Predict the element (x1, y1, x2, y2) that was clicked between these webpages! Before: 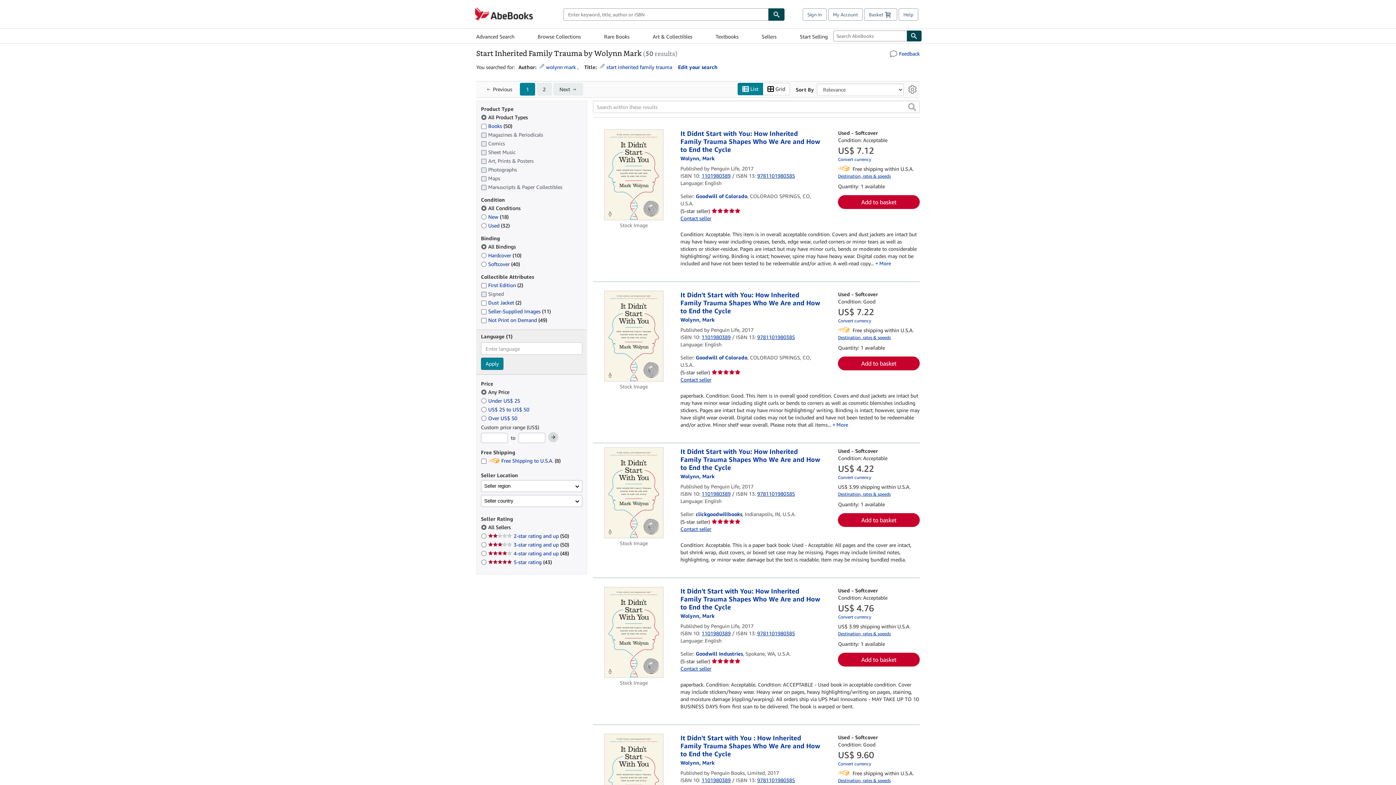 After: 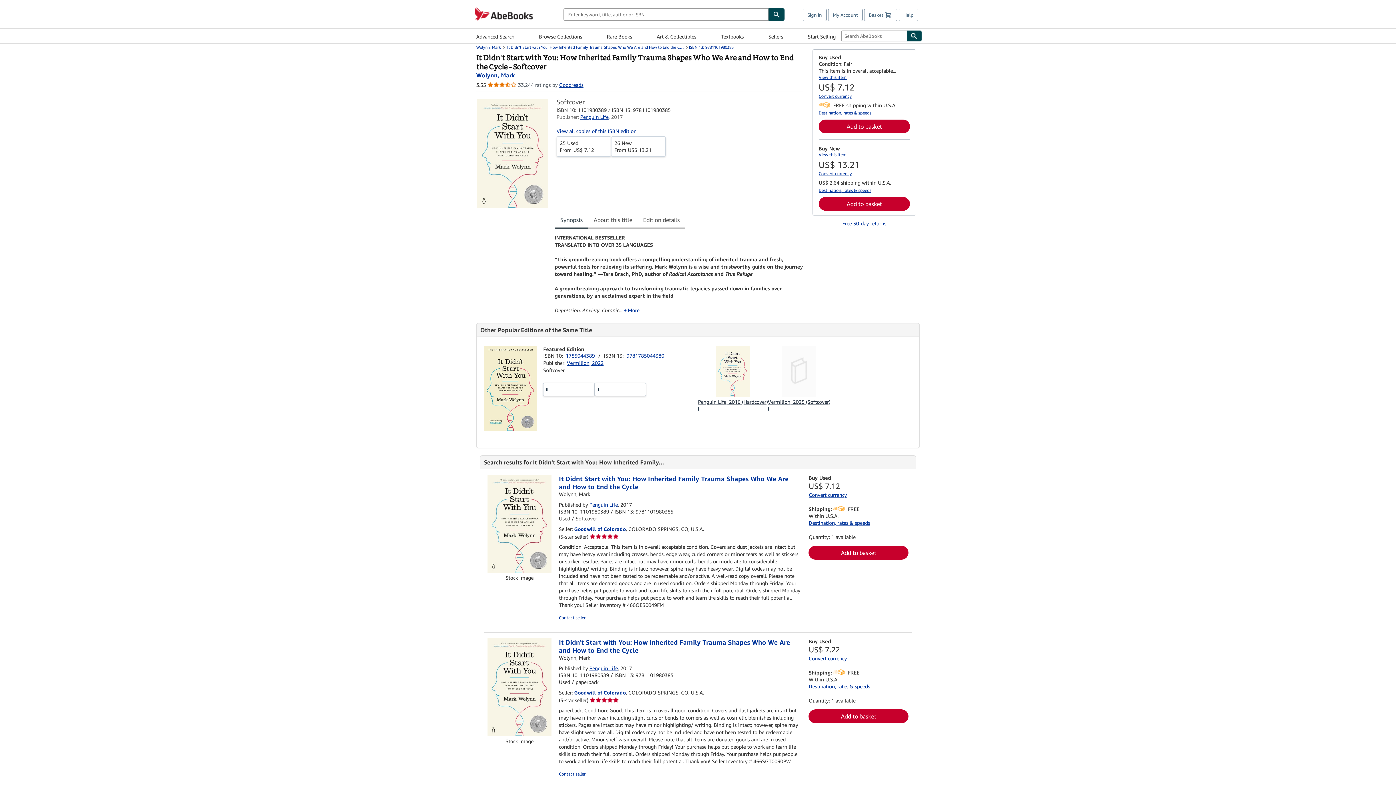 Action: bbox: (757, 777, 795, 783) label: 9781101980385